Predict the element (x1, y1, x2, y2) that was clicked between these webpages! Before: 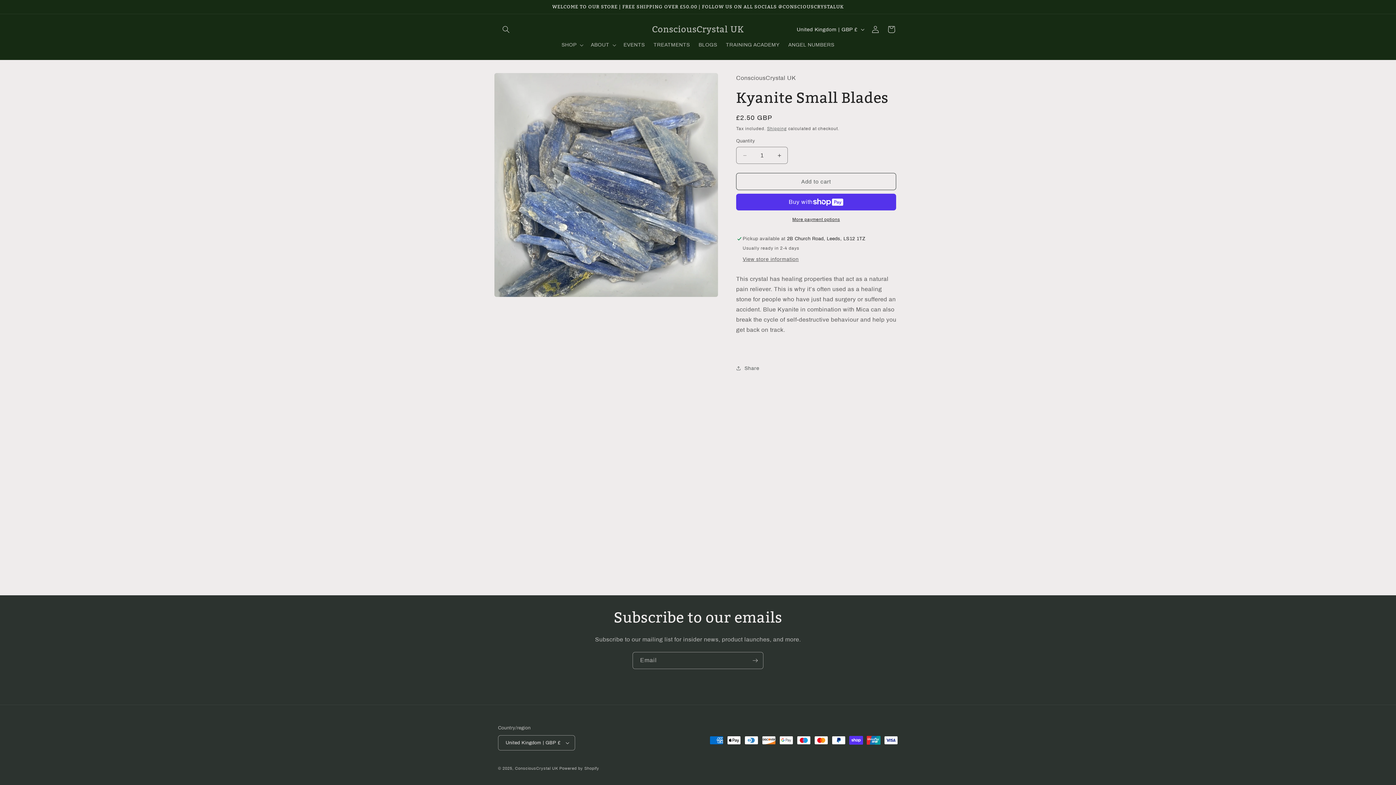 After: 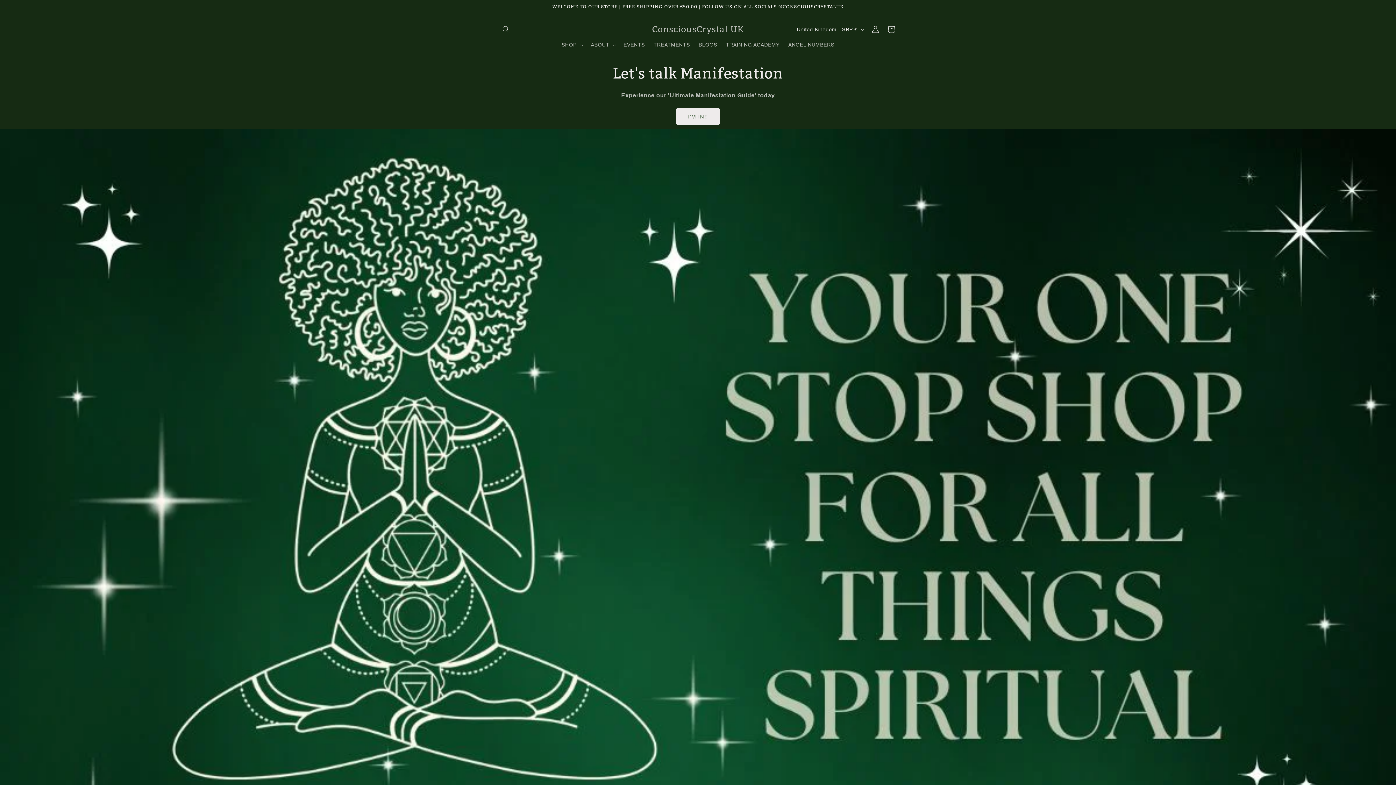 Action: bbox: (649, 22, 746, 36) label: ConsciousCrystal UK